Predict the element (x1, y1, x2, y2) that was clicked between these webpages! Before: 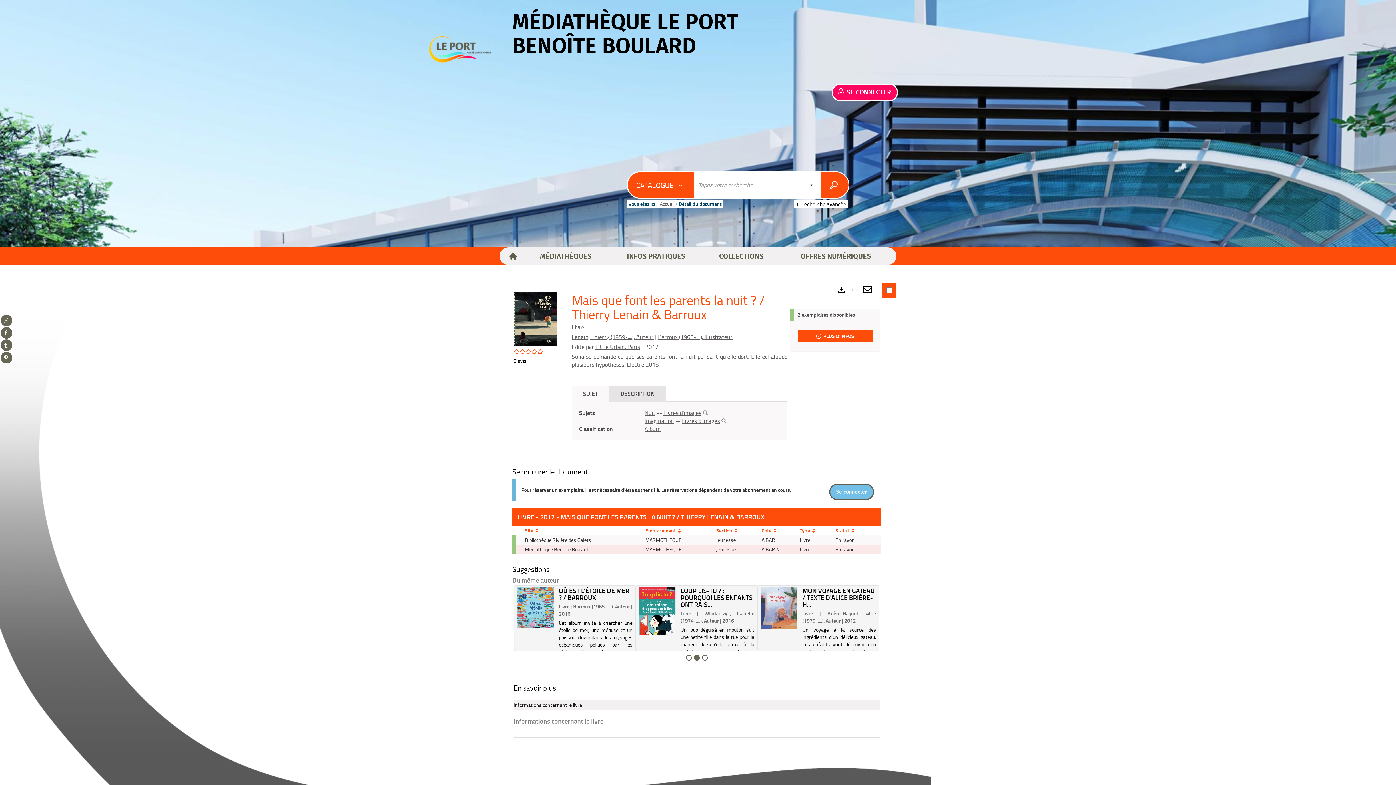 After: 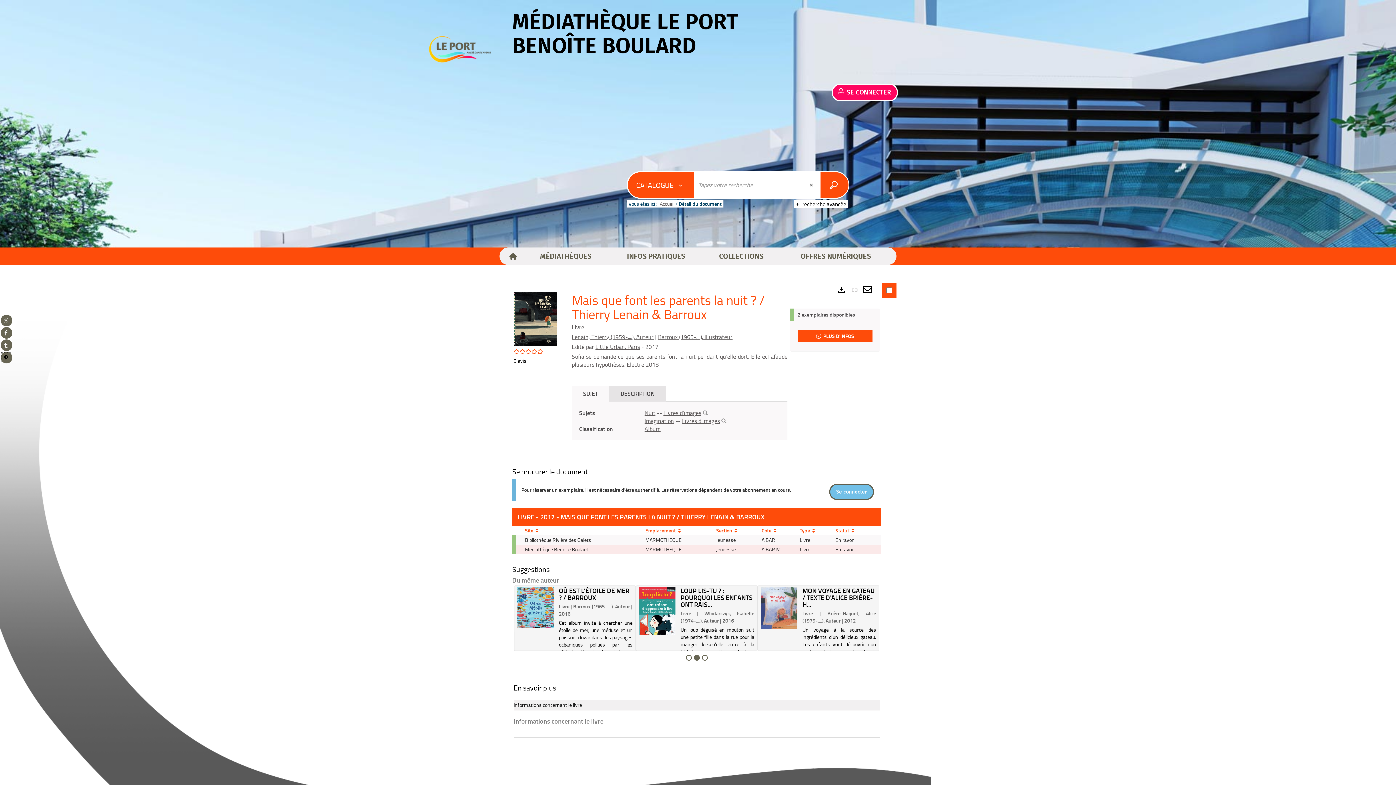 Action: bbox: (0, 352, 12, 363) label: Partager sur pinterest (Nouvelle fenêtre)